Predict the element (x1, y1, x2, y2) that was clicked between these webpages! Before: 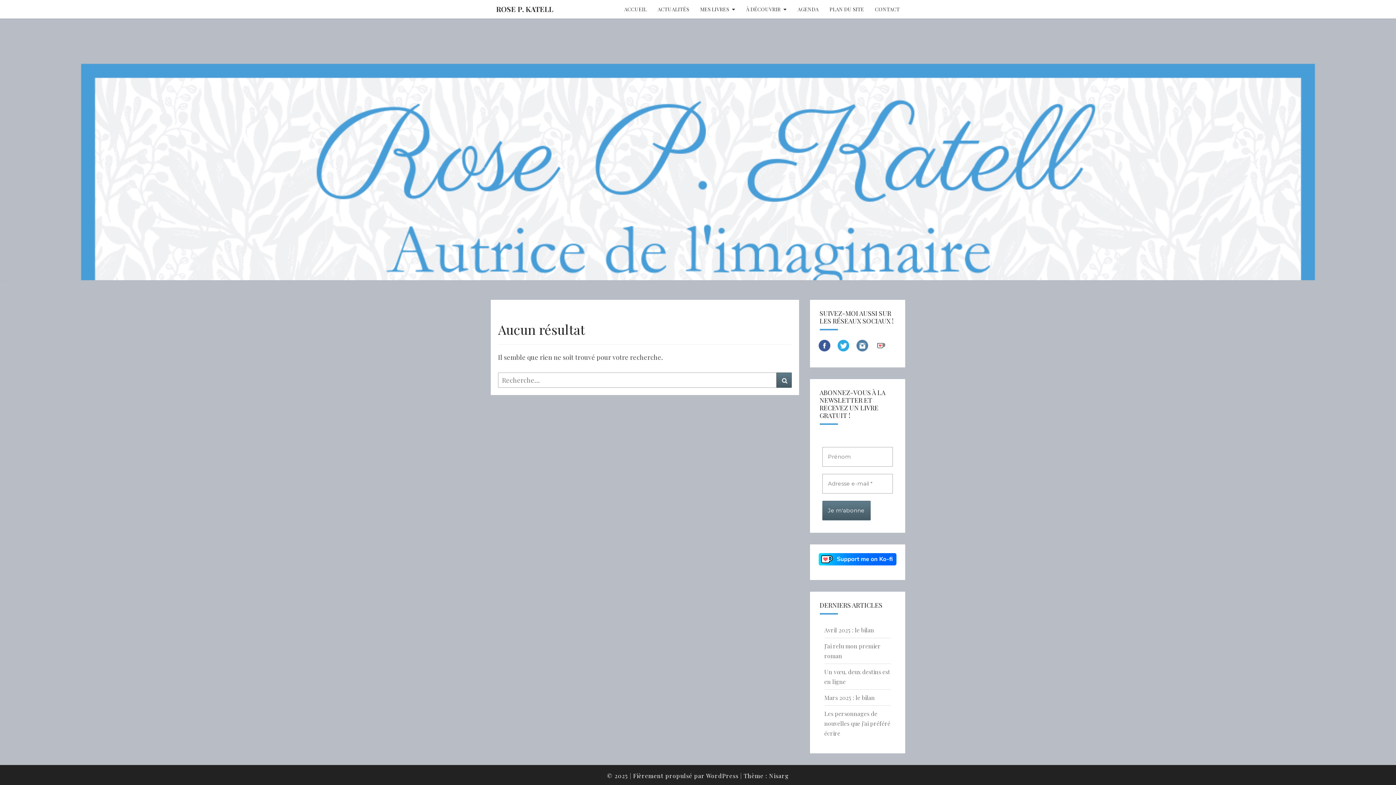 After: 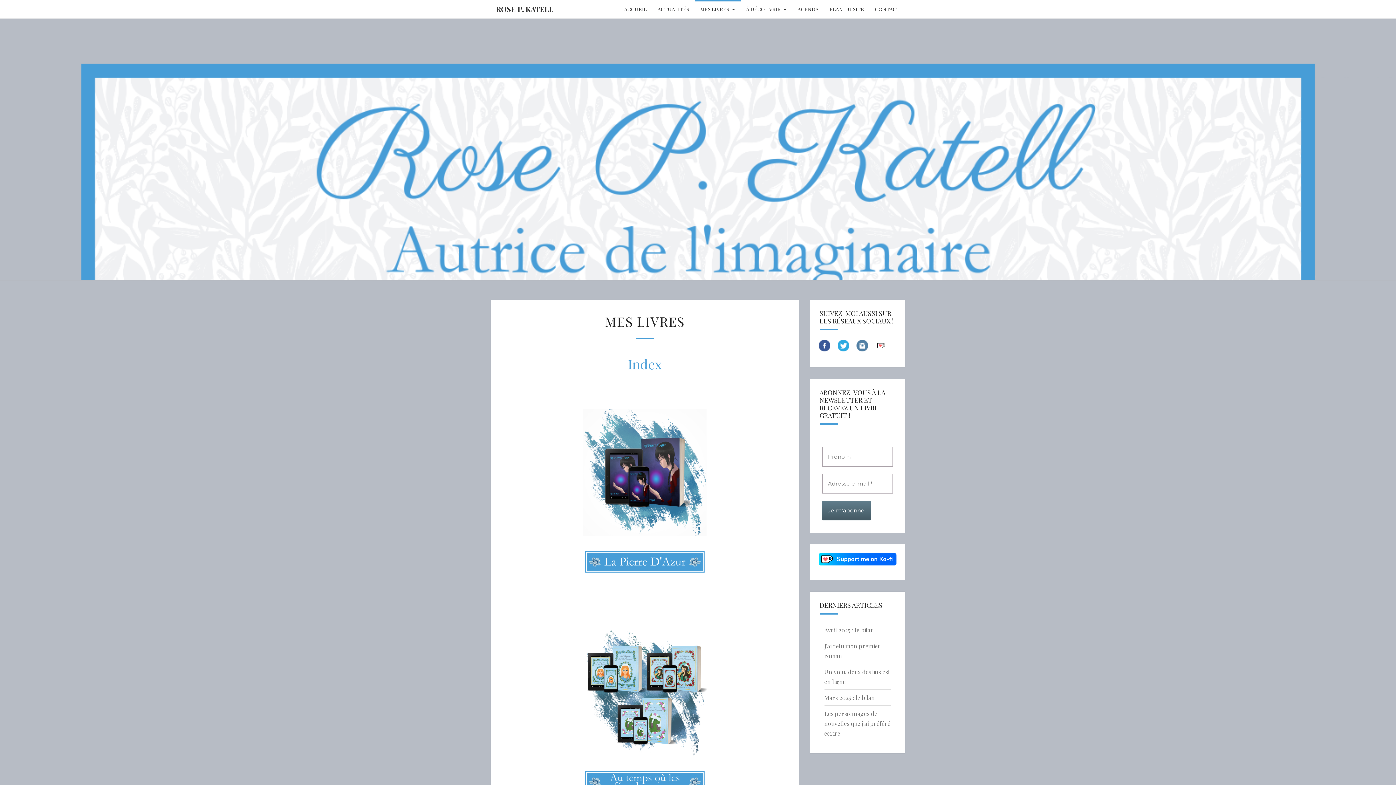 Action: bbox: (694, 0, 740, 18) label: MES LIVRES